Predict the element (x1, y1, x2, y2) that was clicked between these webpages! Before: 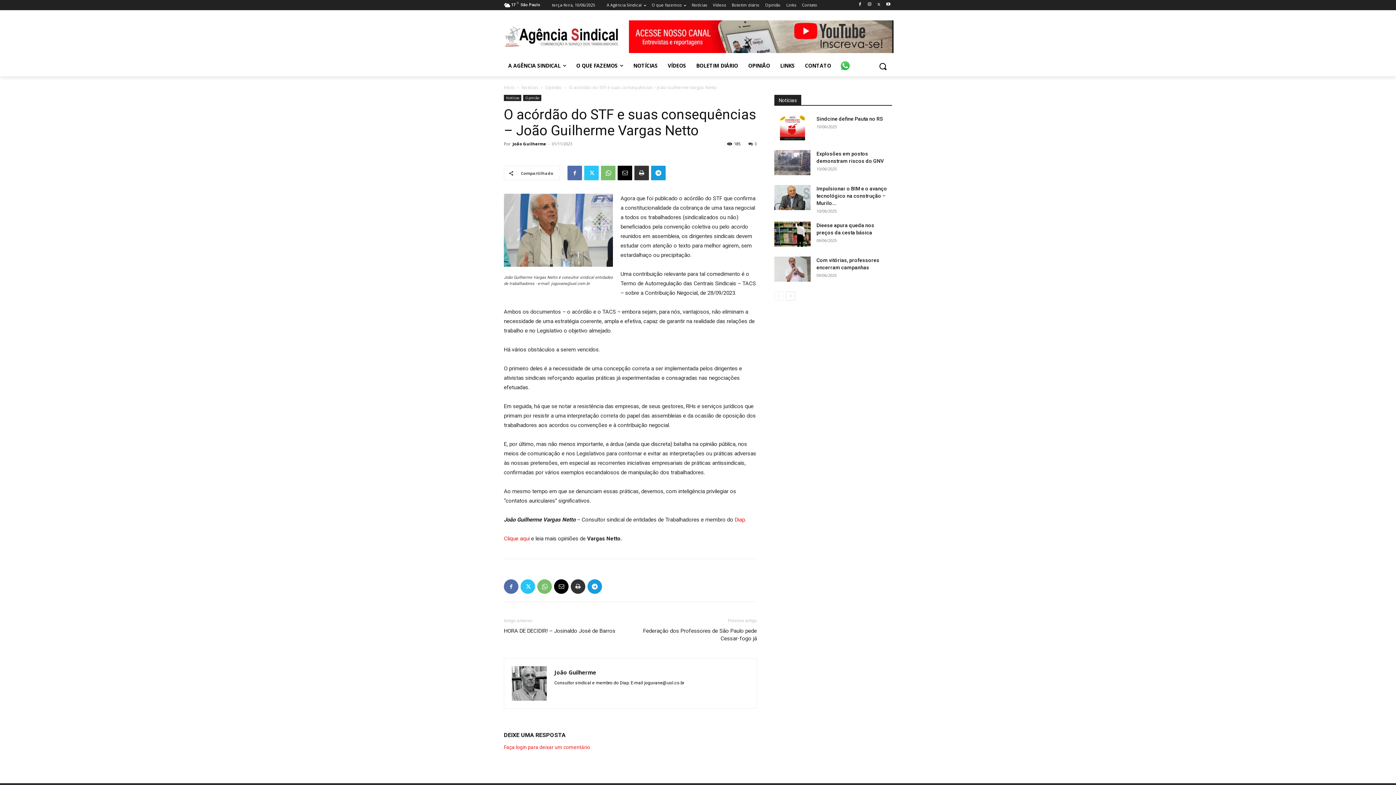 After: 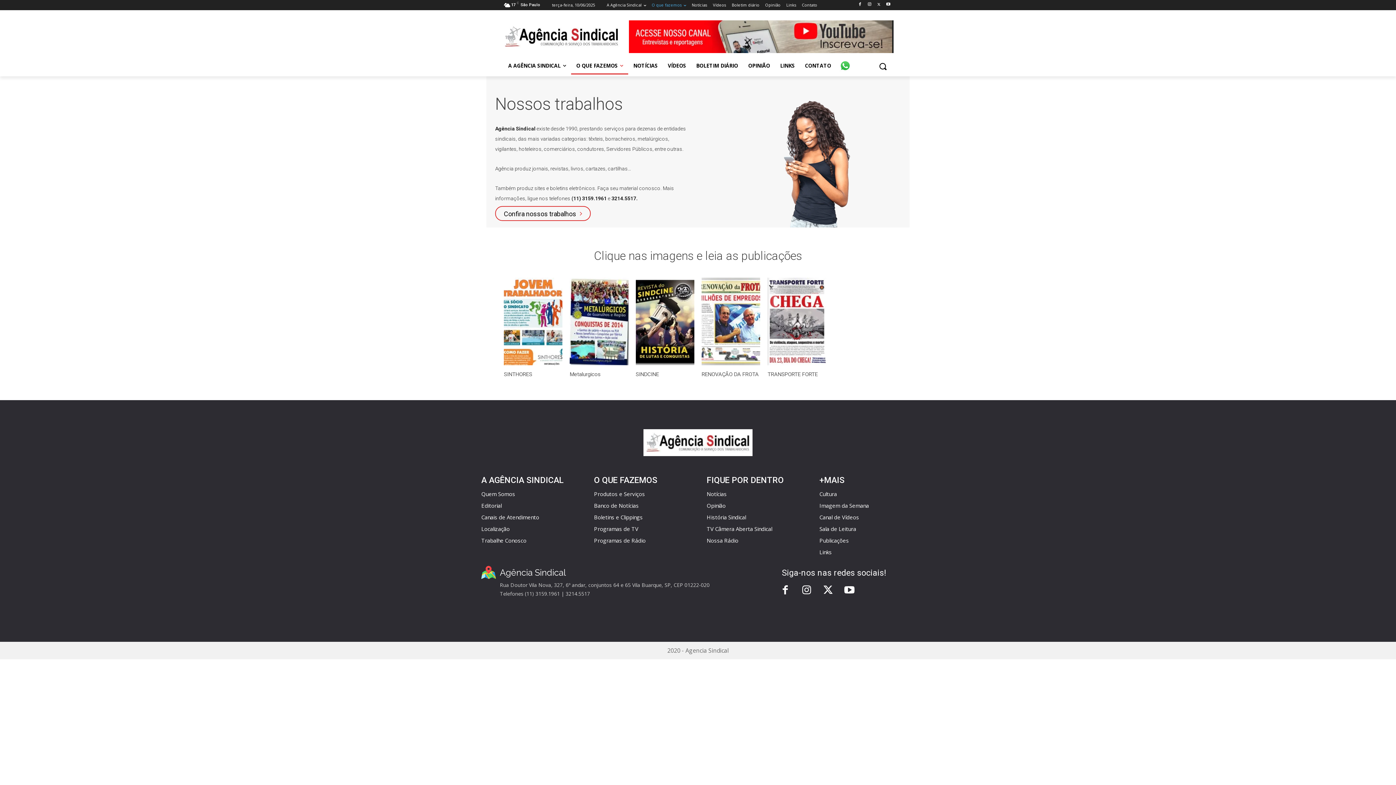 Action: label: O QUE FAZEMOS bbox: (571, 57, 628, 74)